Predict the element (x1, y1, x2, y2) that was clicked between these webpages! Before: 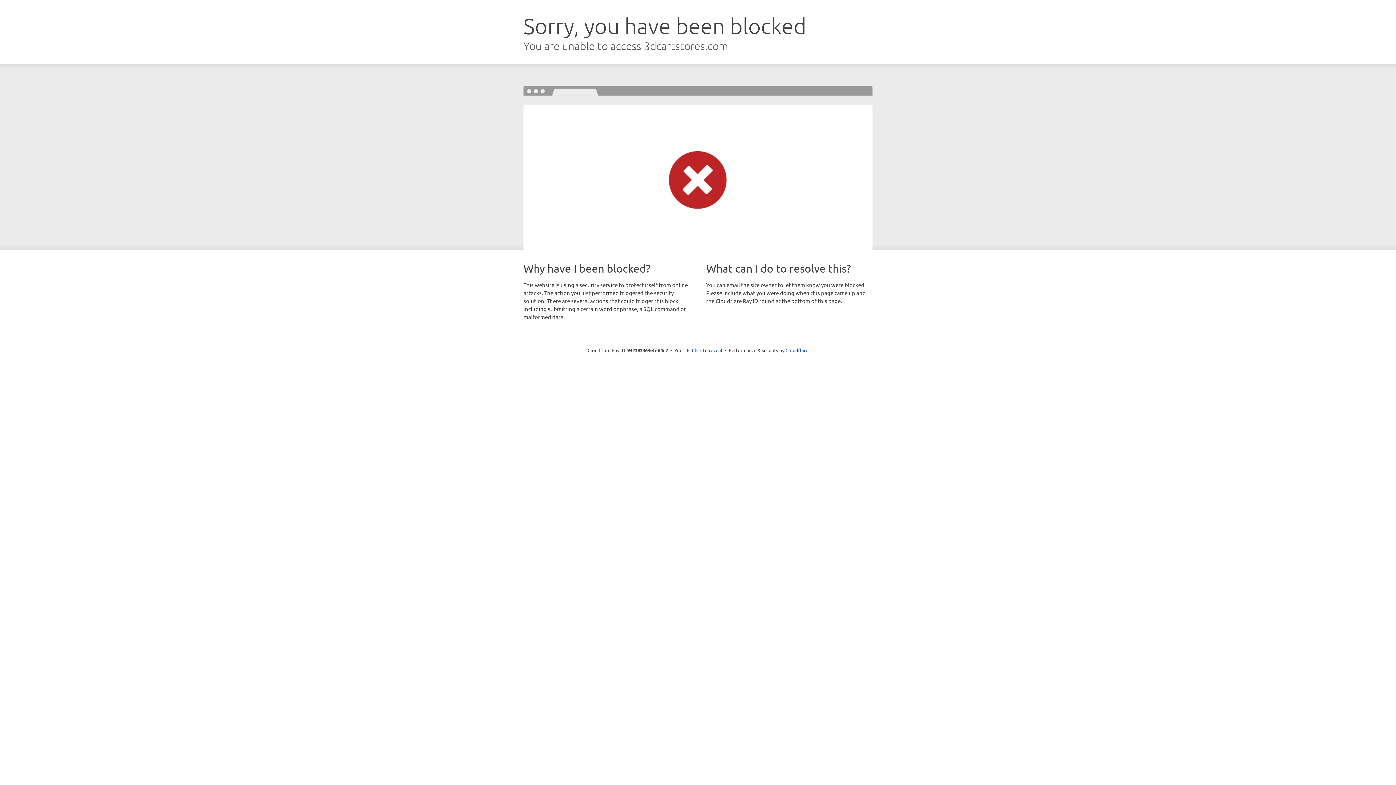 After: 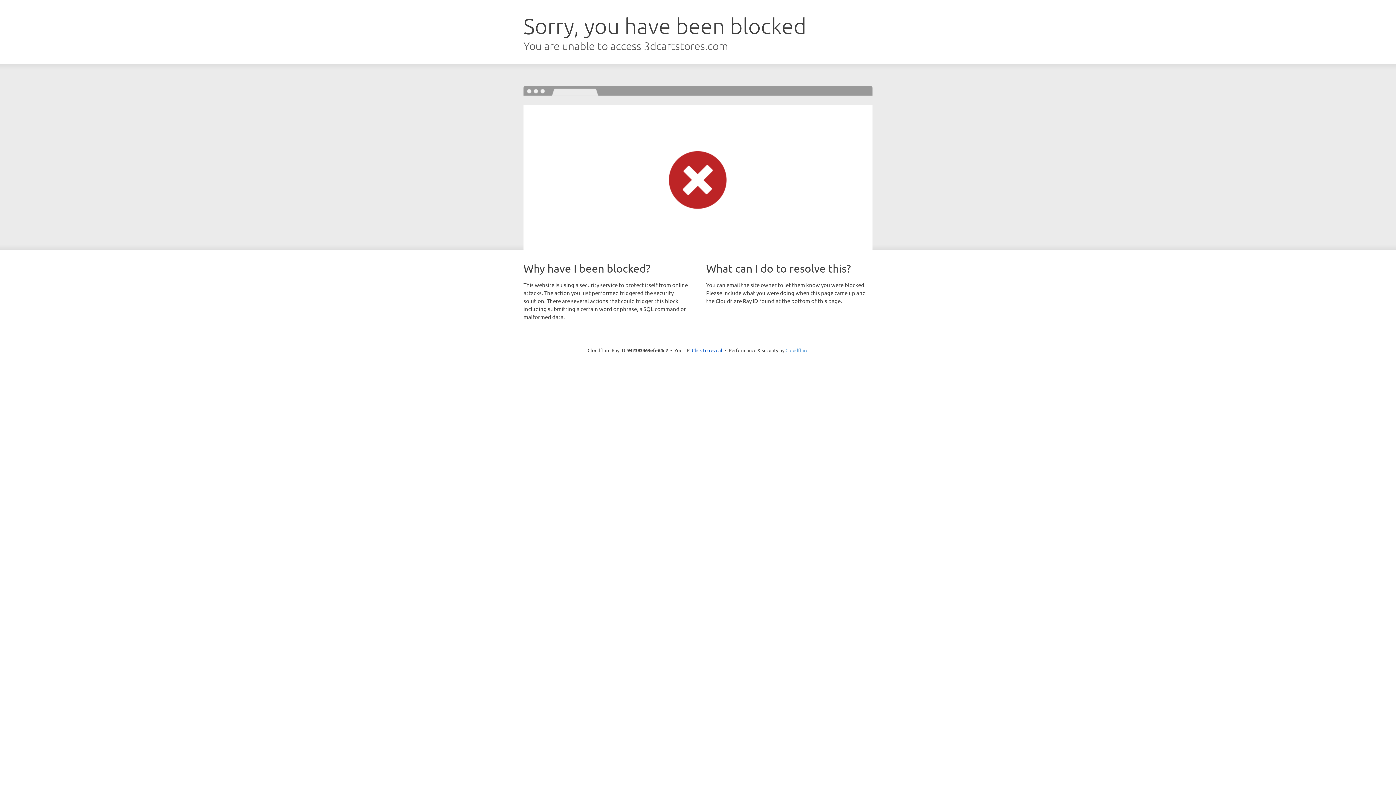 Action: bbox: (785, 347, 808, 353) label: Cloudflare